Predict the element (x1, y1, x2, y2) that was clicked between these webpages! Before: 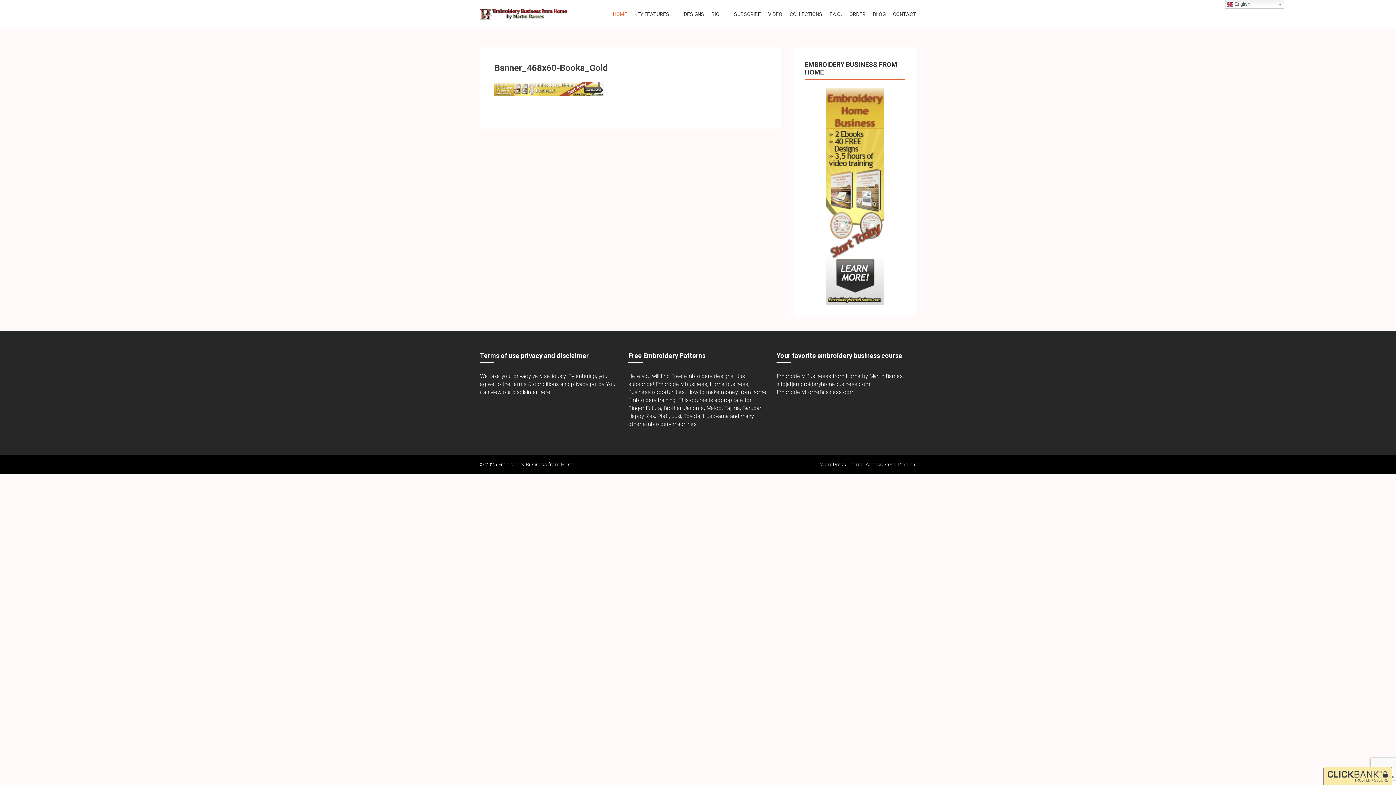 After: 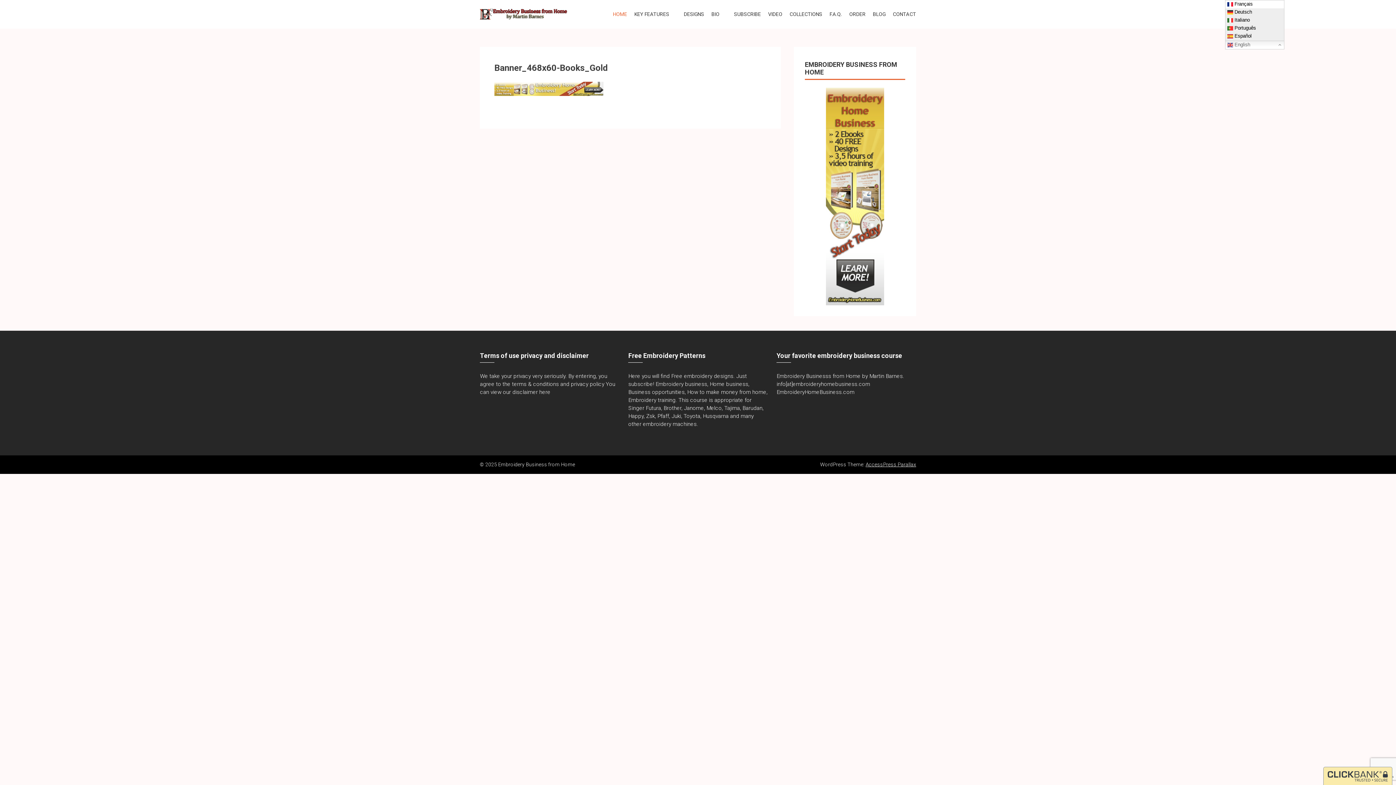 Action: bbox: (1225, 0, 1284, 8) label:  English